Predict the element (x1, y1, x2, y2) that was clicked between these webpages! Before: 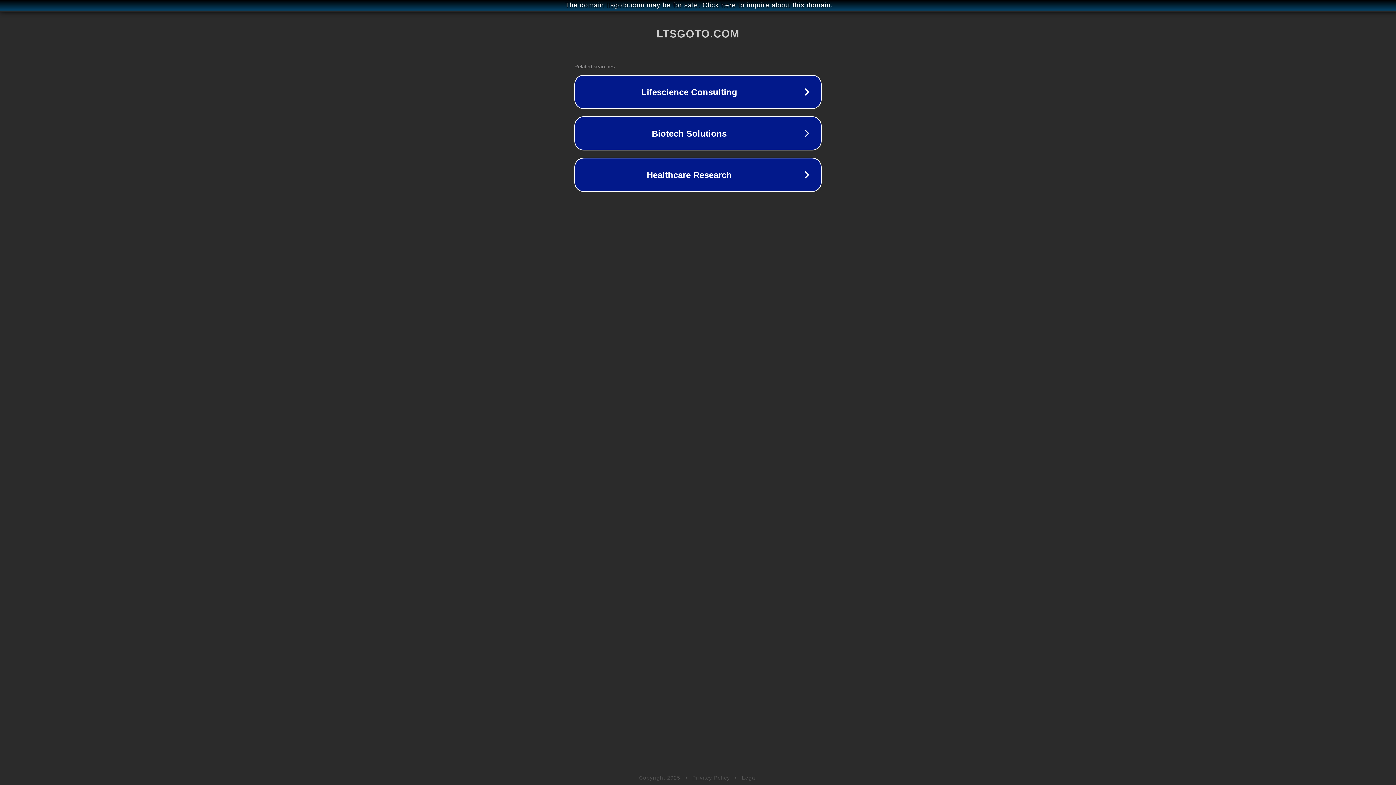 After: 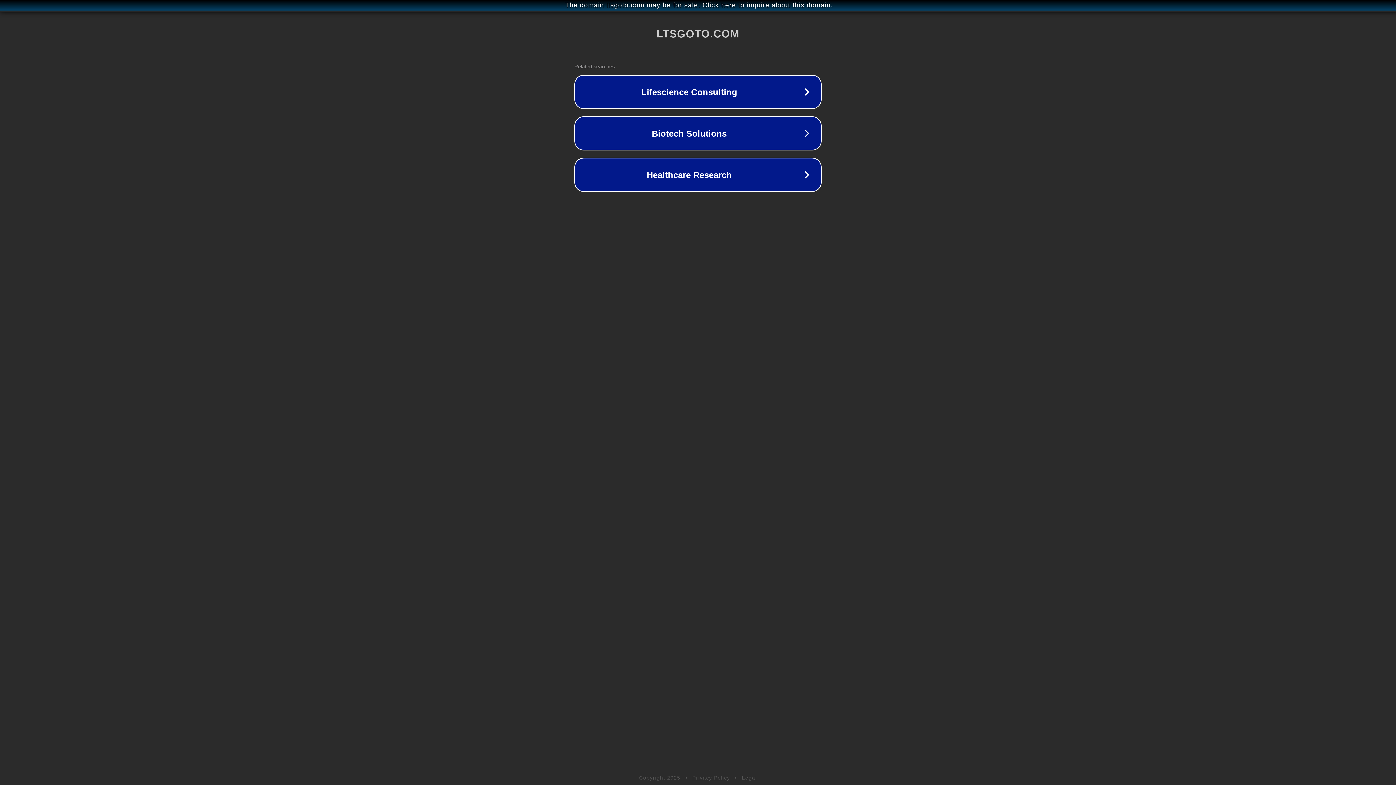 Action: bbox: (692, 775, 730, 781) label: Privacy Policy